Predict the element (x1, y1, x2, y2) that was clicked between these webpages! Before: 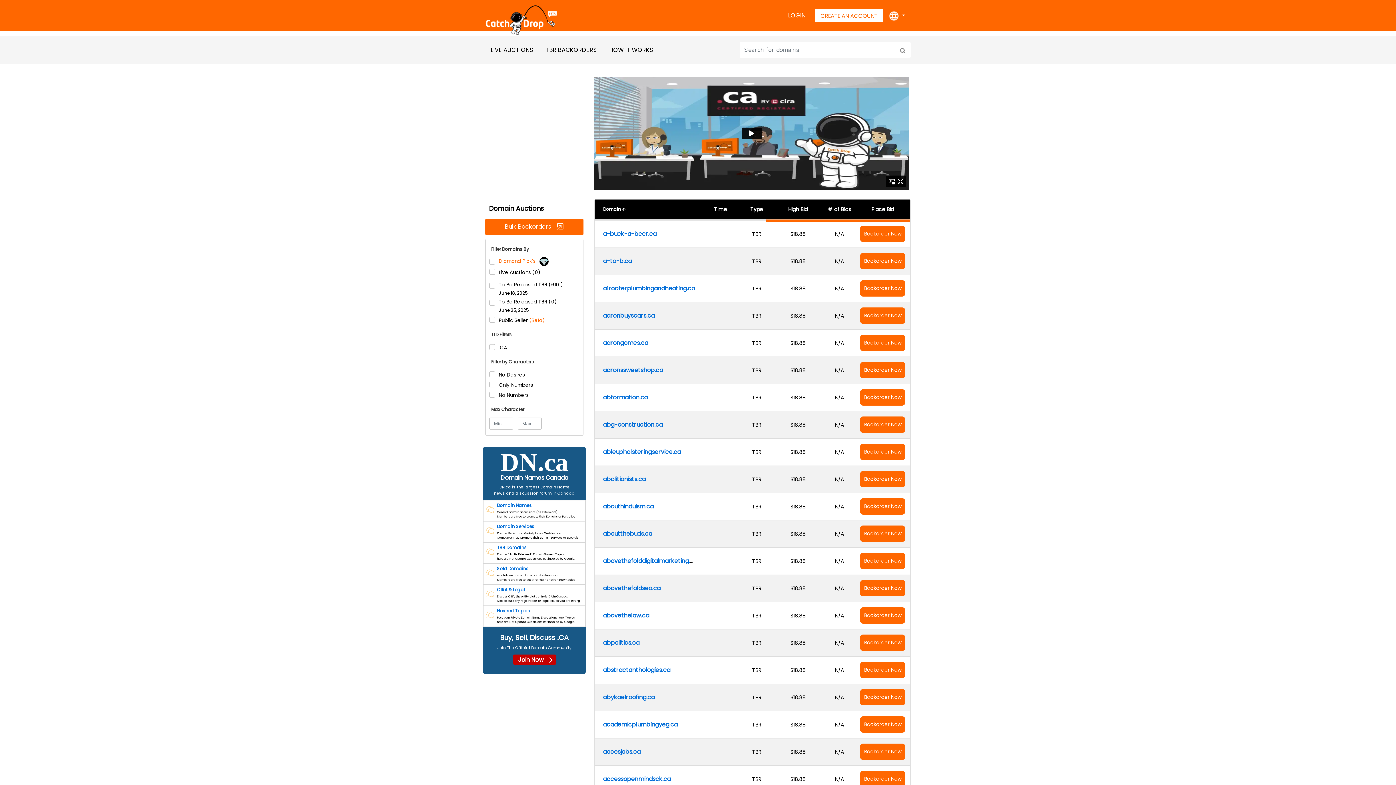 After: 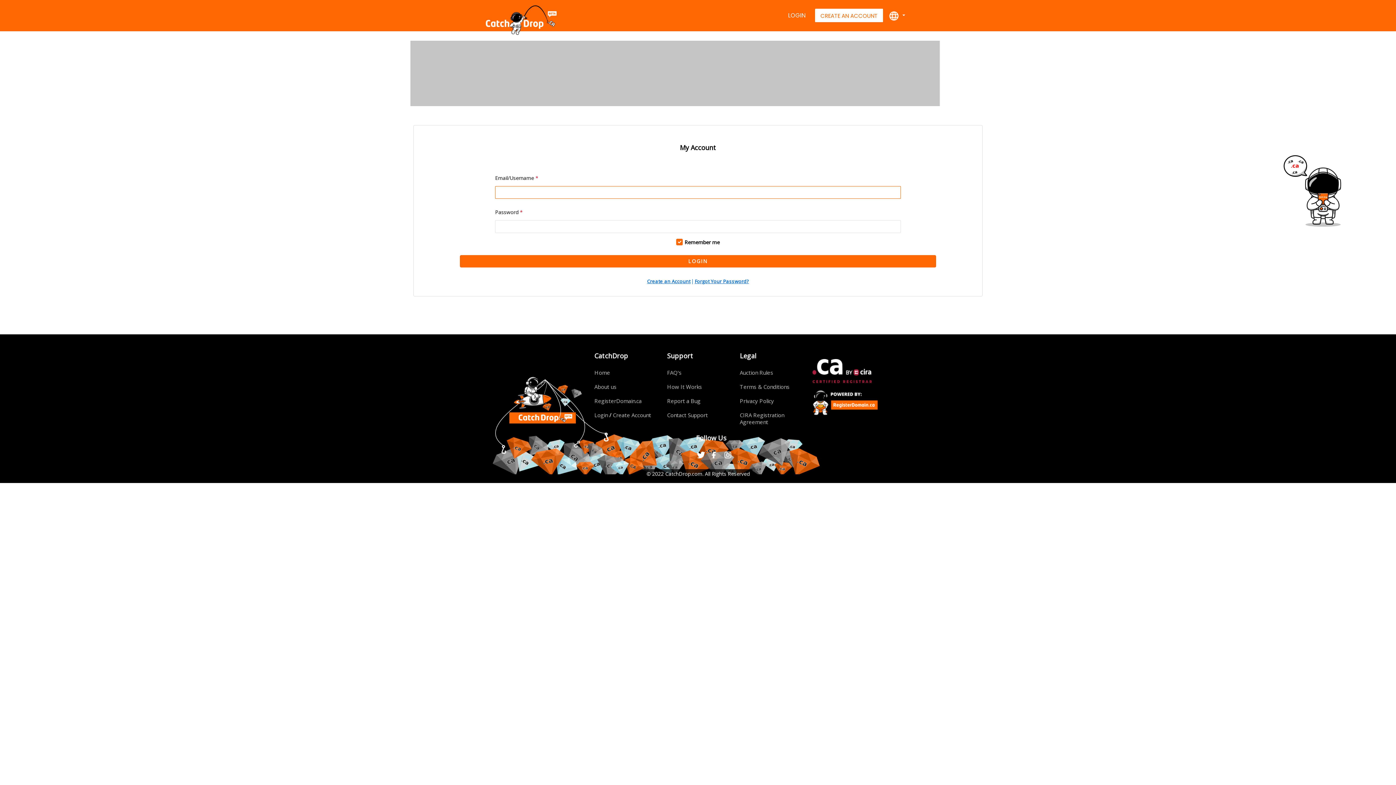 Action: bbox: (485, 218, 583, 235) label: Bulk Backorders 